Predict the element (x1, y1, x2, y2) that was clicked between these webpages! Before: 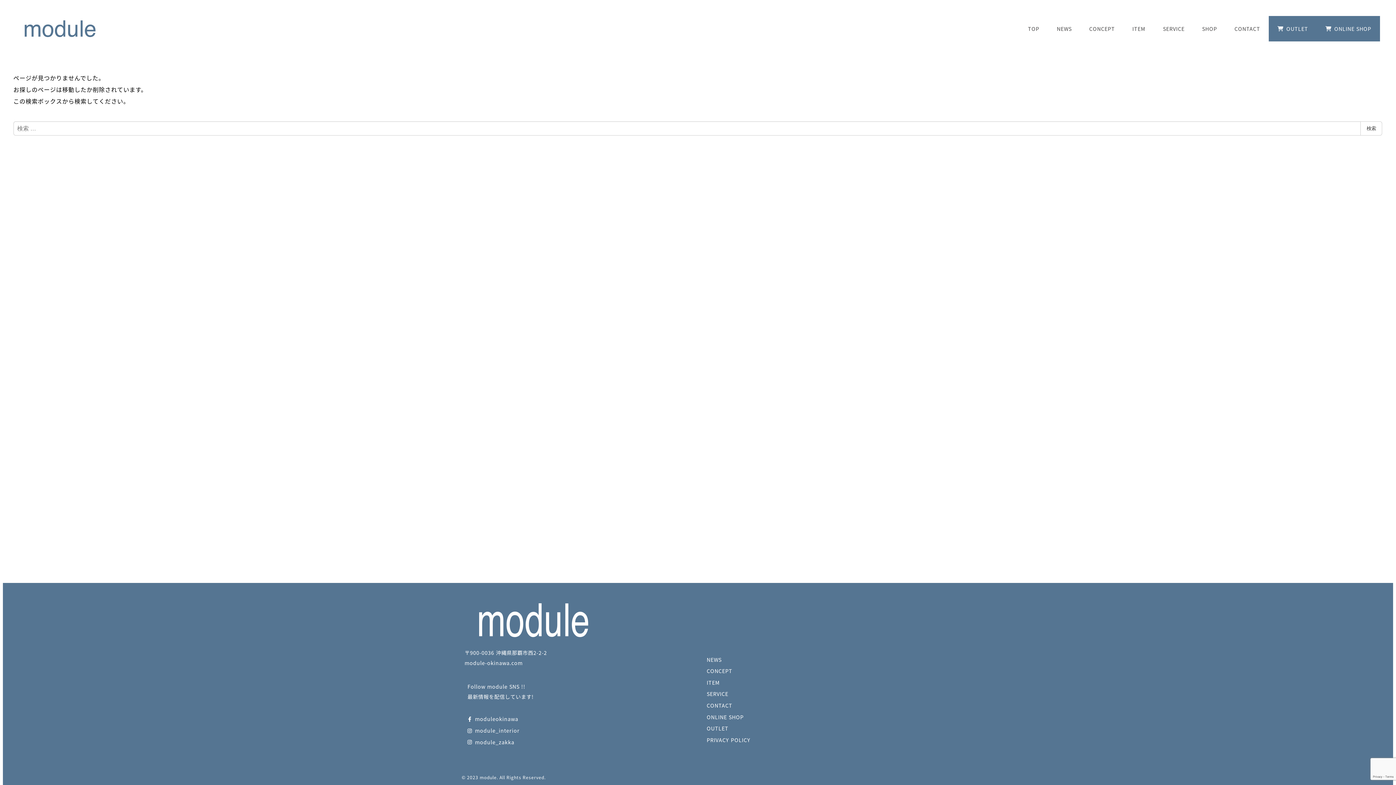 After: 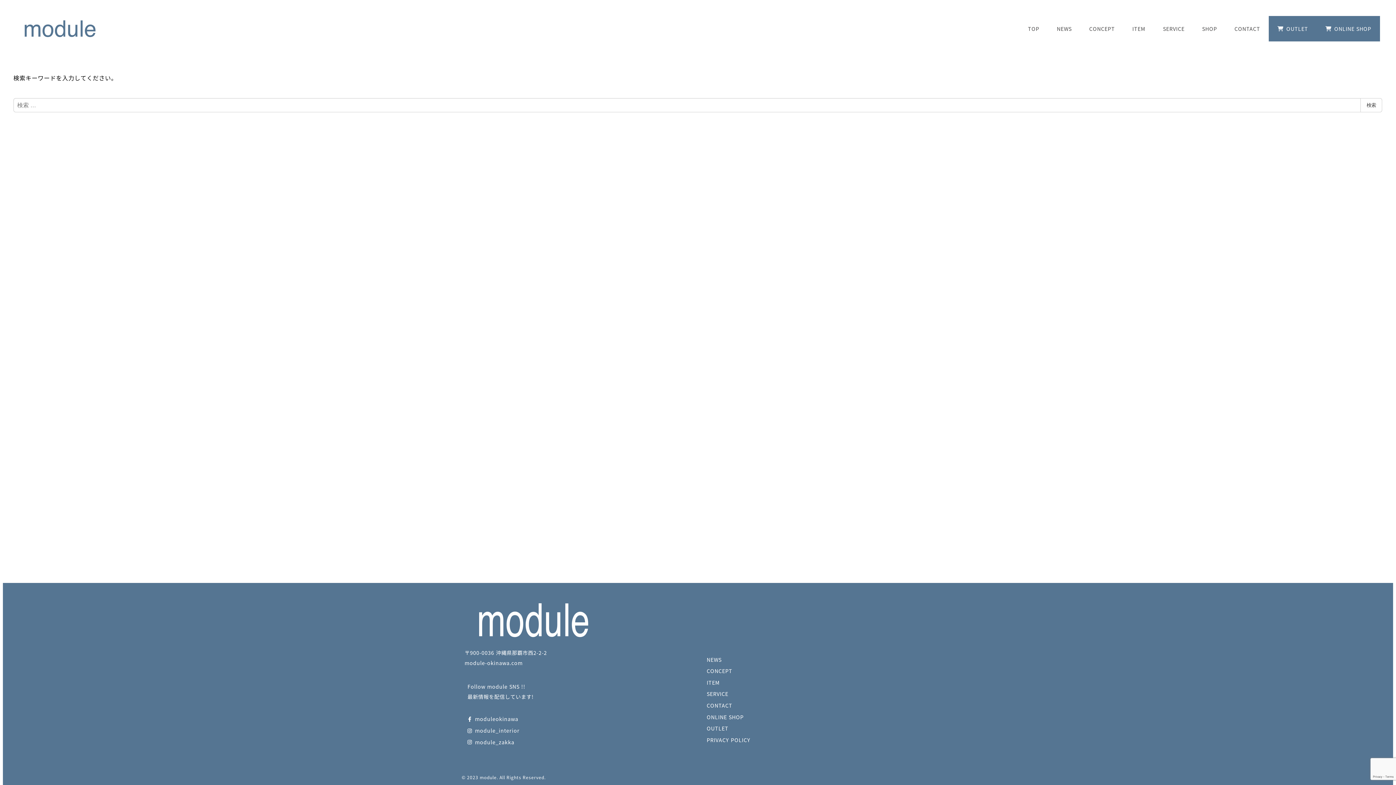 Action: label: 検索 bbox: (1360, 121, 1382, 135)